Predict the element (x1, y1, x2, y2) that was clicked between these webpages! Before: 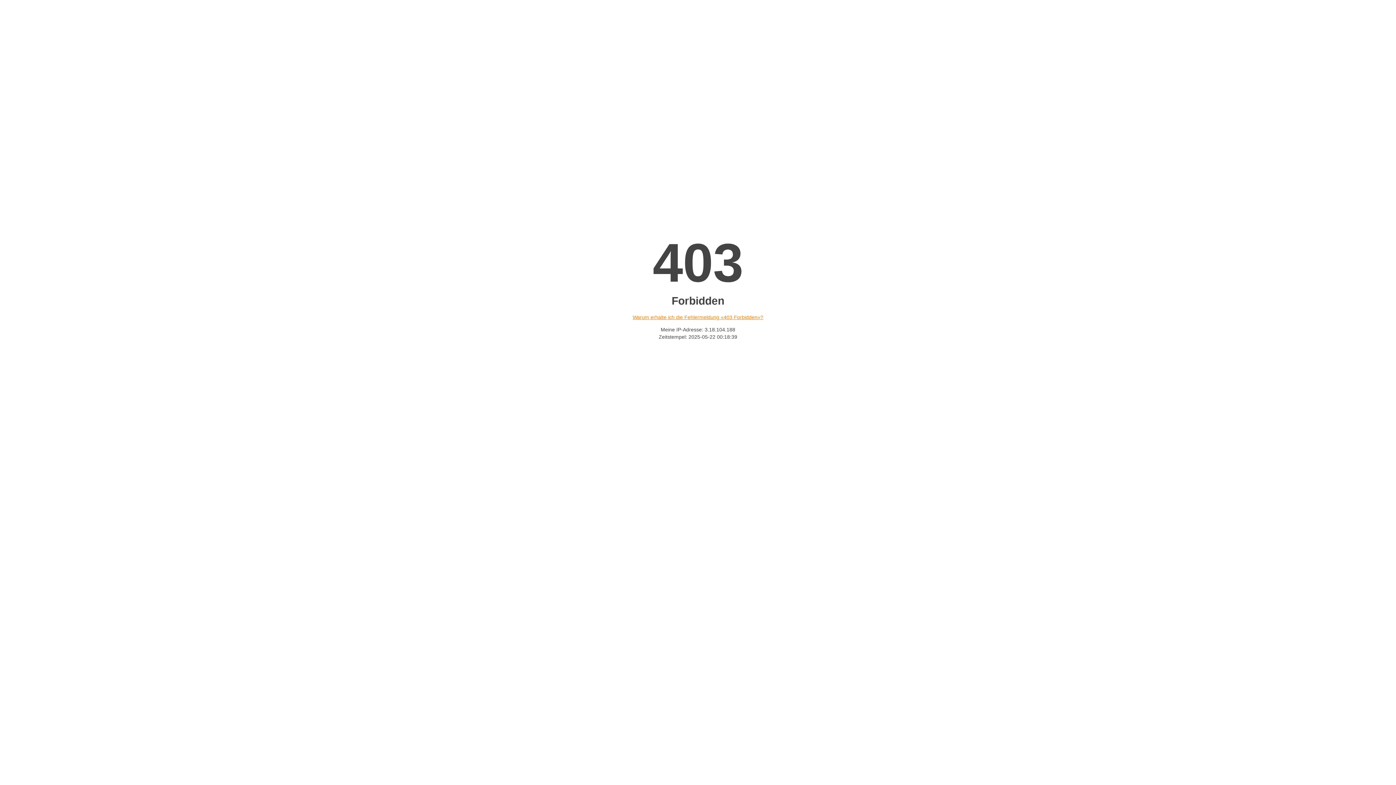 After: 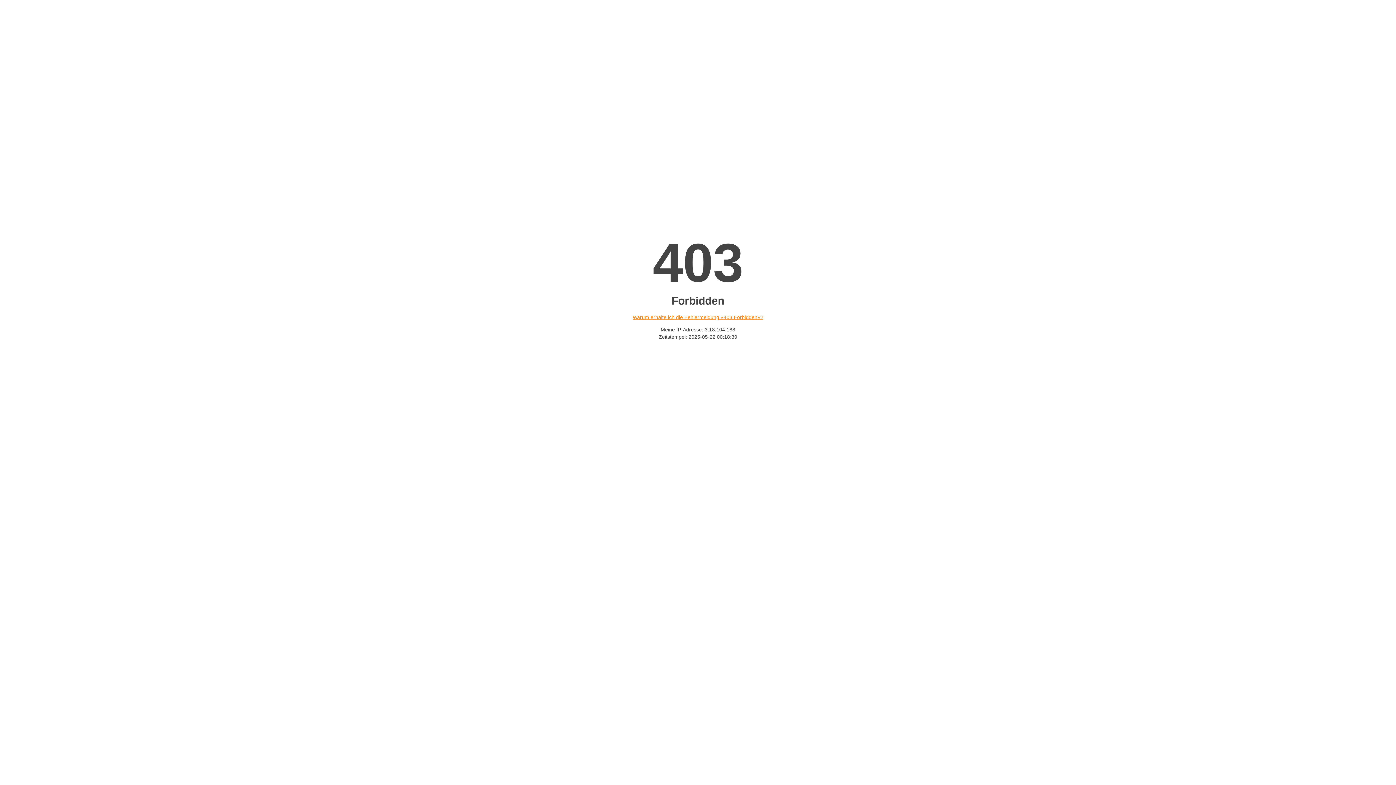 Action: bbox: (632, 314, 763, 320) label: Warum erhalte ich die Fehlermeldung «403 Forbidden»?